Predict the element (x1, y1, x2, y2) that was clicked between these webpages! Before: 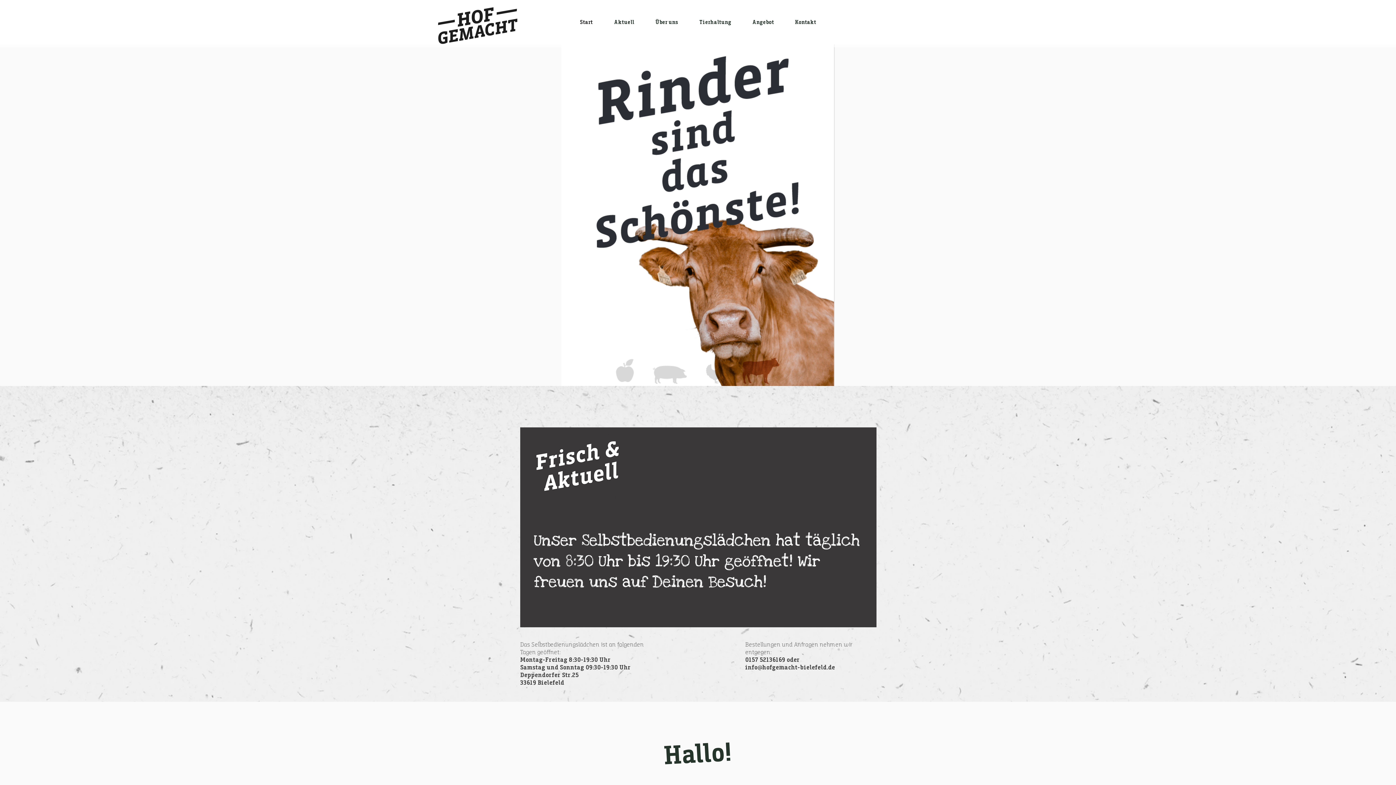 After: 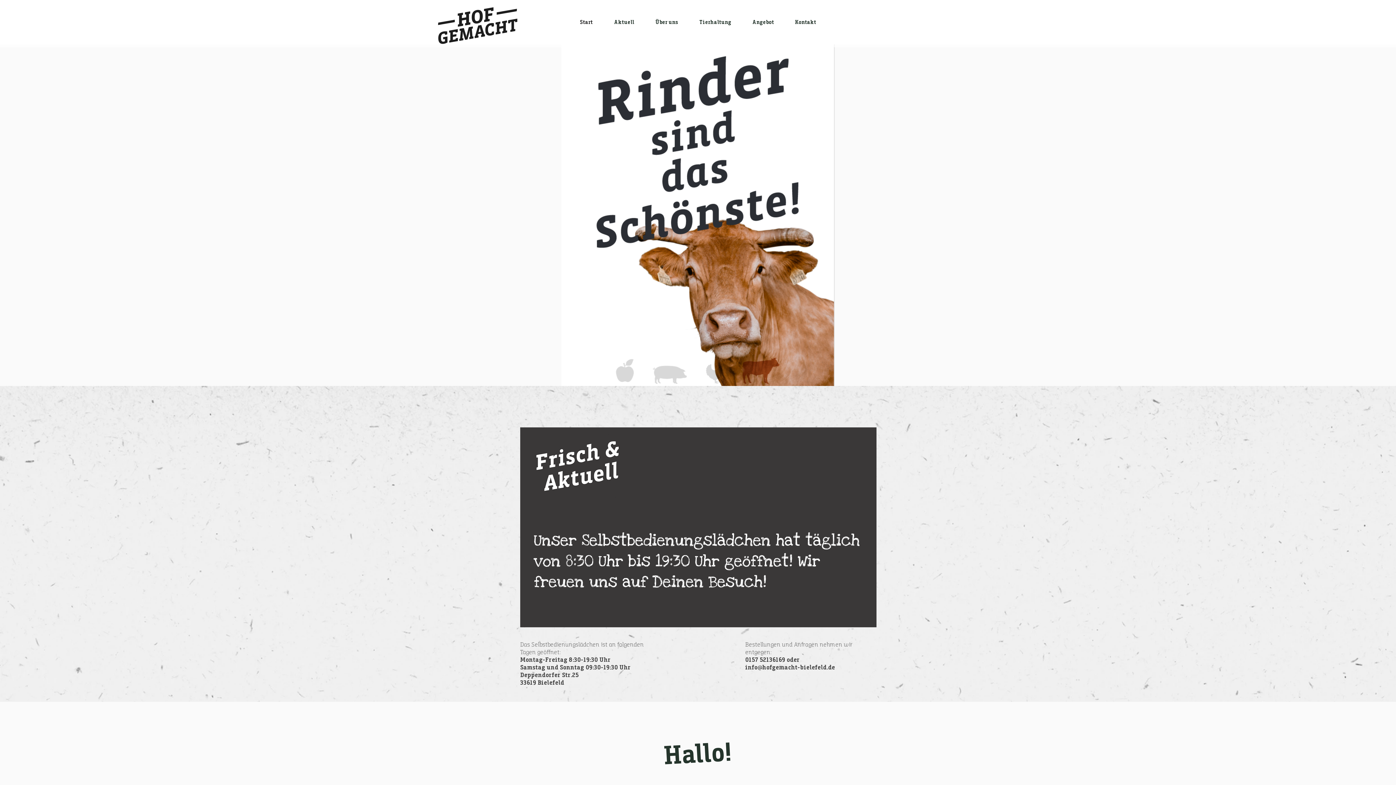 Action: label: Angebot bbox: (742, 13, 784, 31)